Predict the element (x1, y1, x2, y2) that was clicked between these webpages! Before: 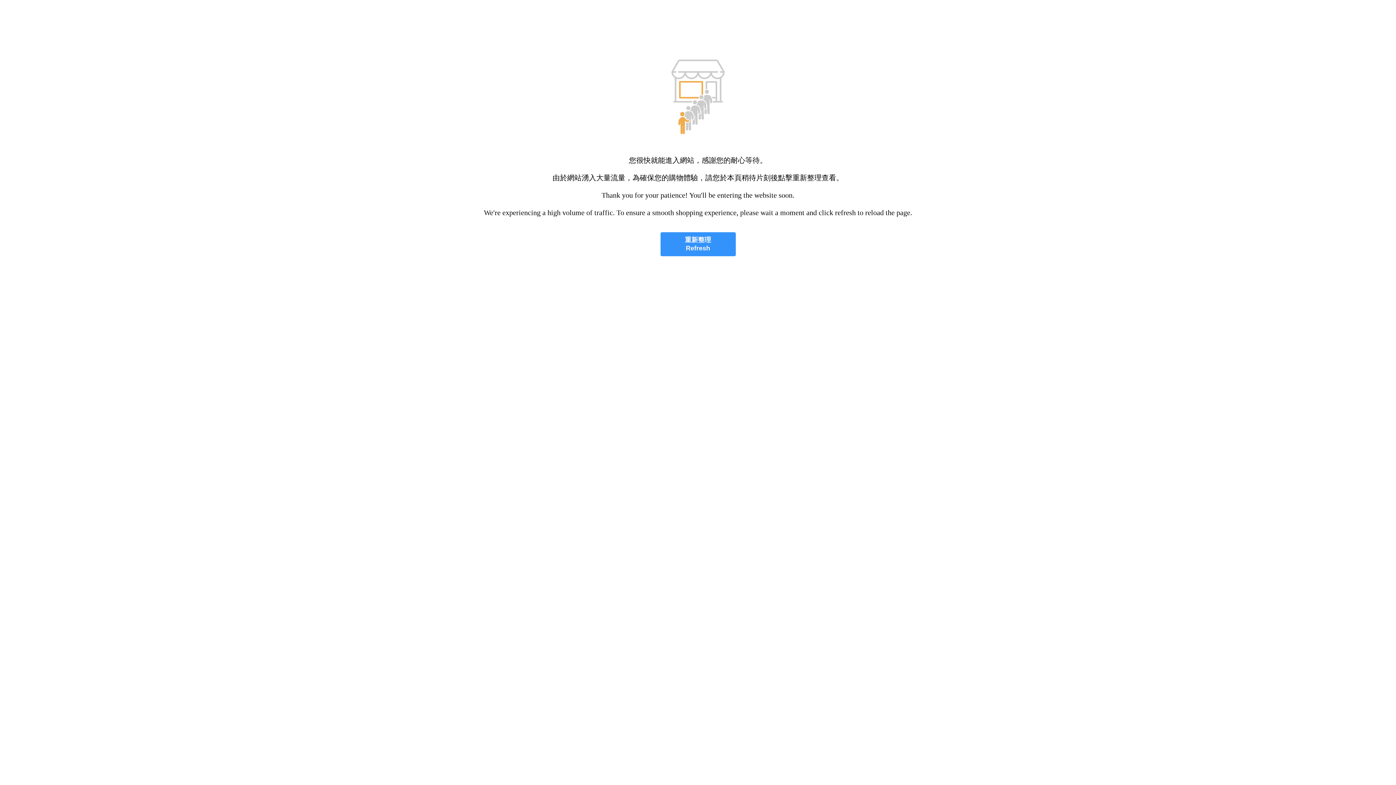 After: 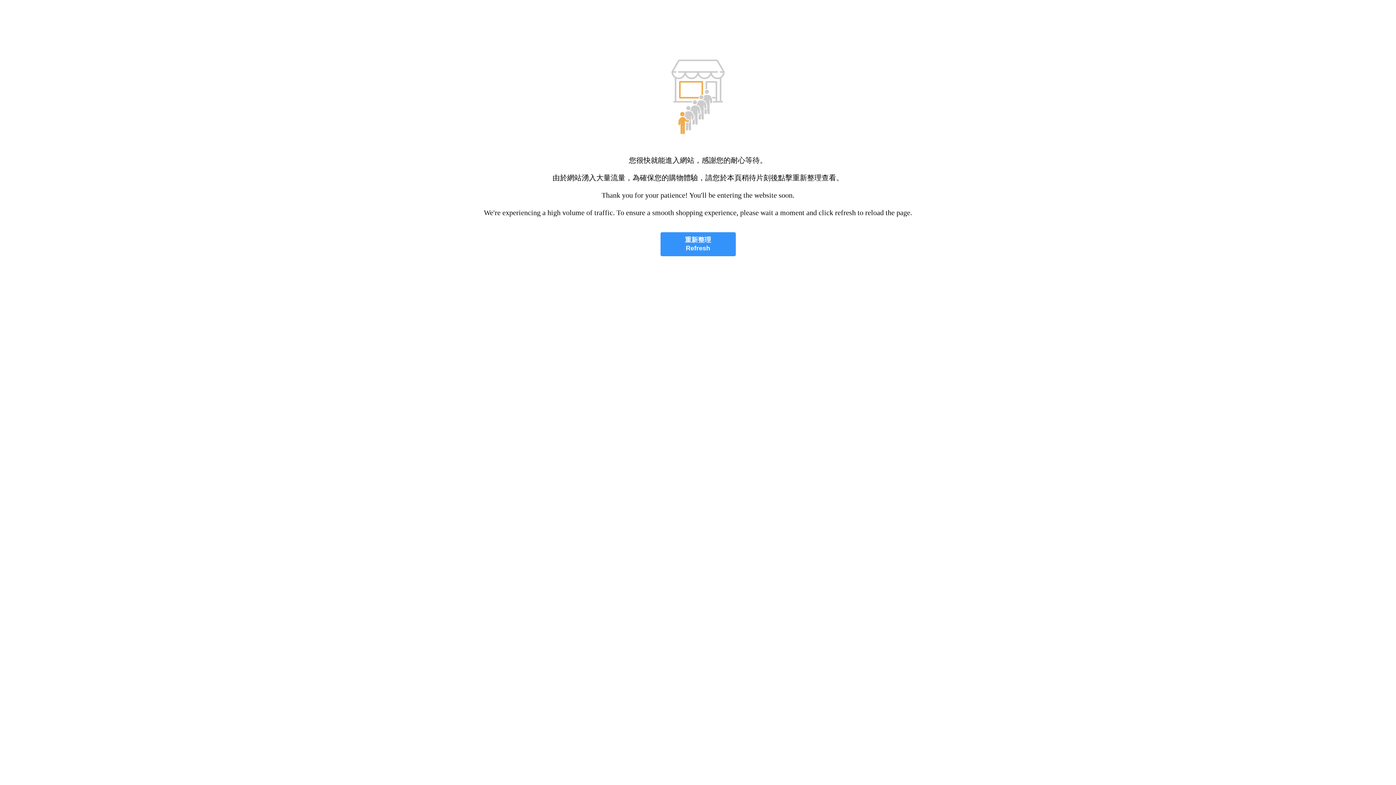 Action: label: 重新整理
Refresh bbox: (660, 232, 735, 256)